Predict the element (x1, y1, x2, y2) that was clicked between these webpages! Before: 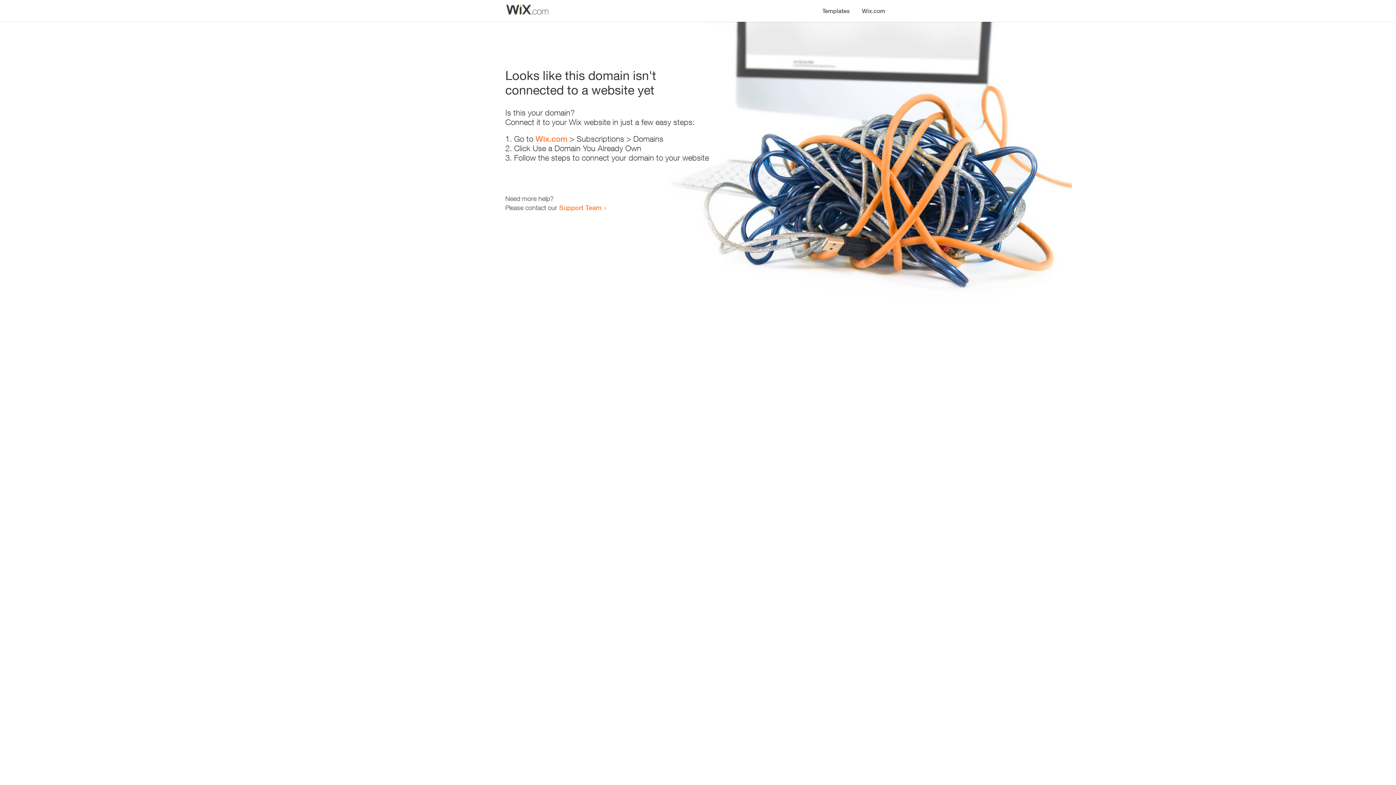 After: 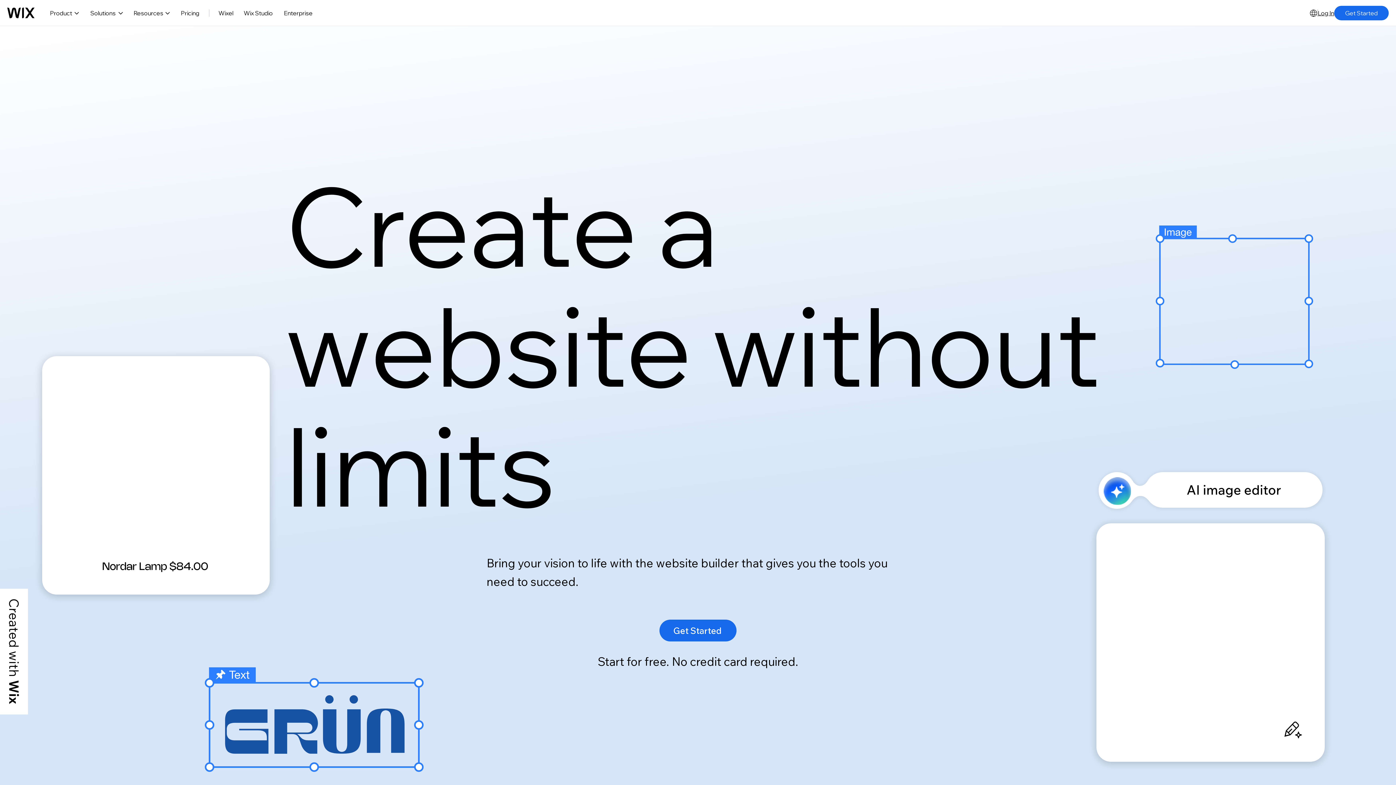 Action: bbox: (535, 134, 567, 143) label: Wix.com